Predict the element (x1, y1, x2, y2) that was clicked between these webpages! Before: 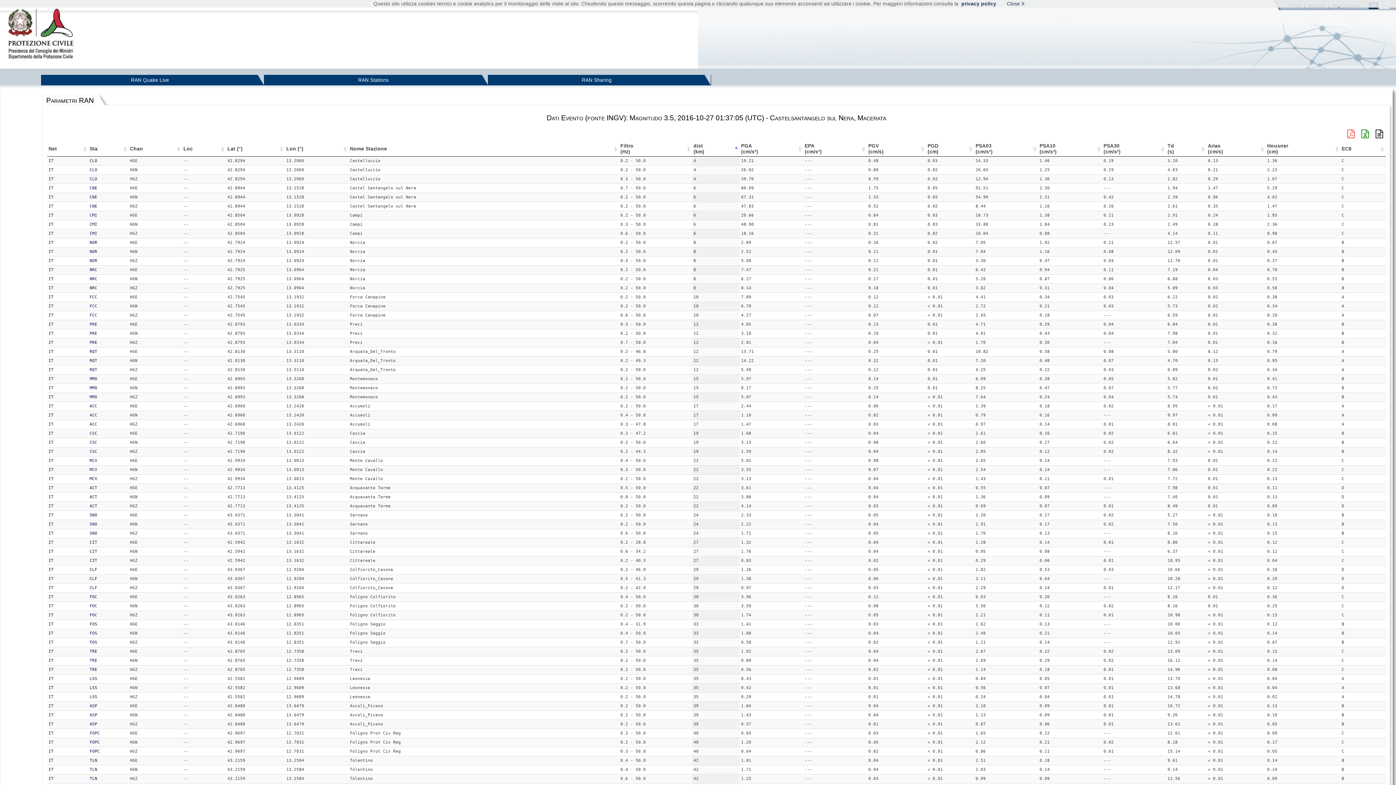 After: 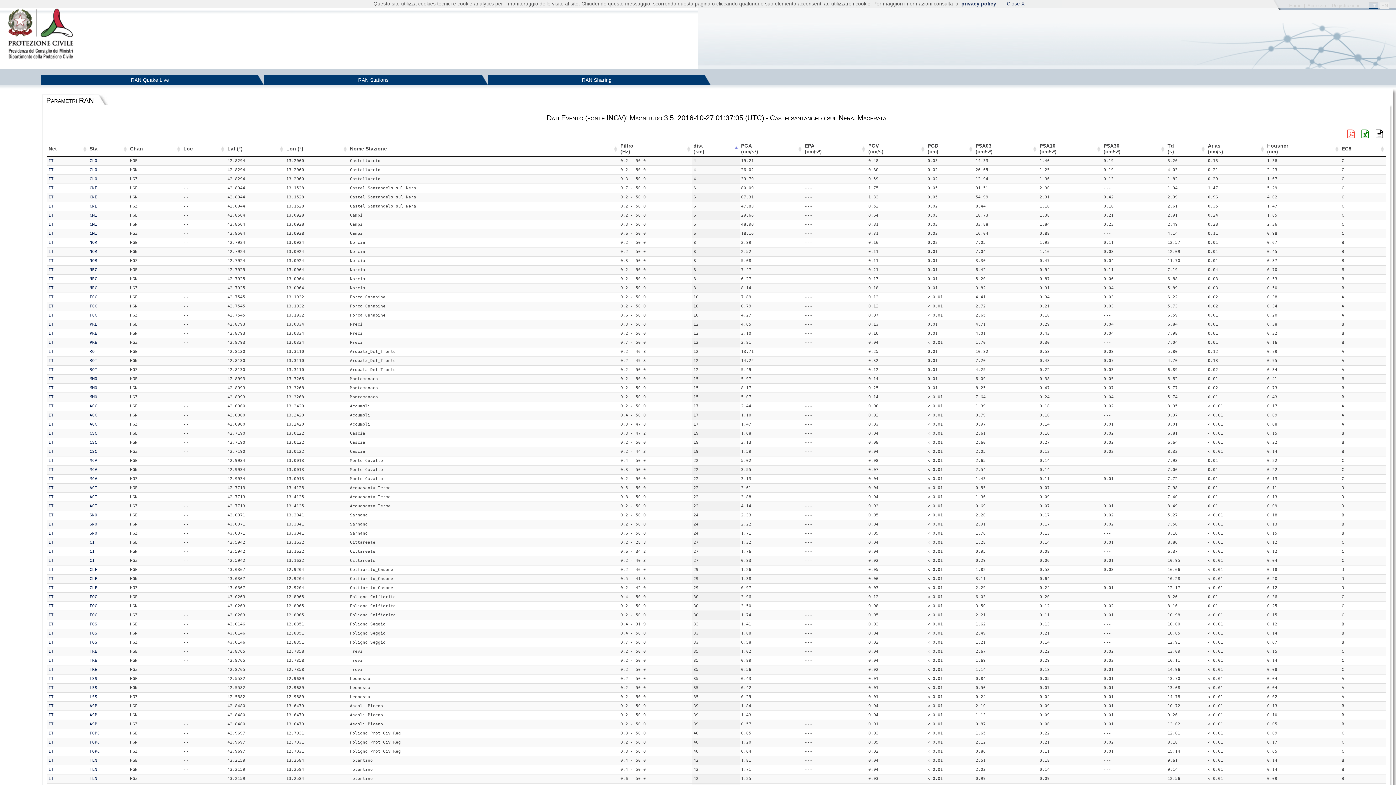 Action: label: IT bbox: (48, 285, 53, 290)